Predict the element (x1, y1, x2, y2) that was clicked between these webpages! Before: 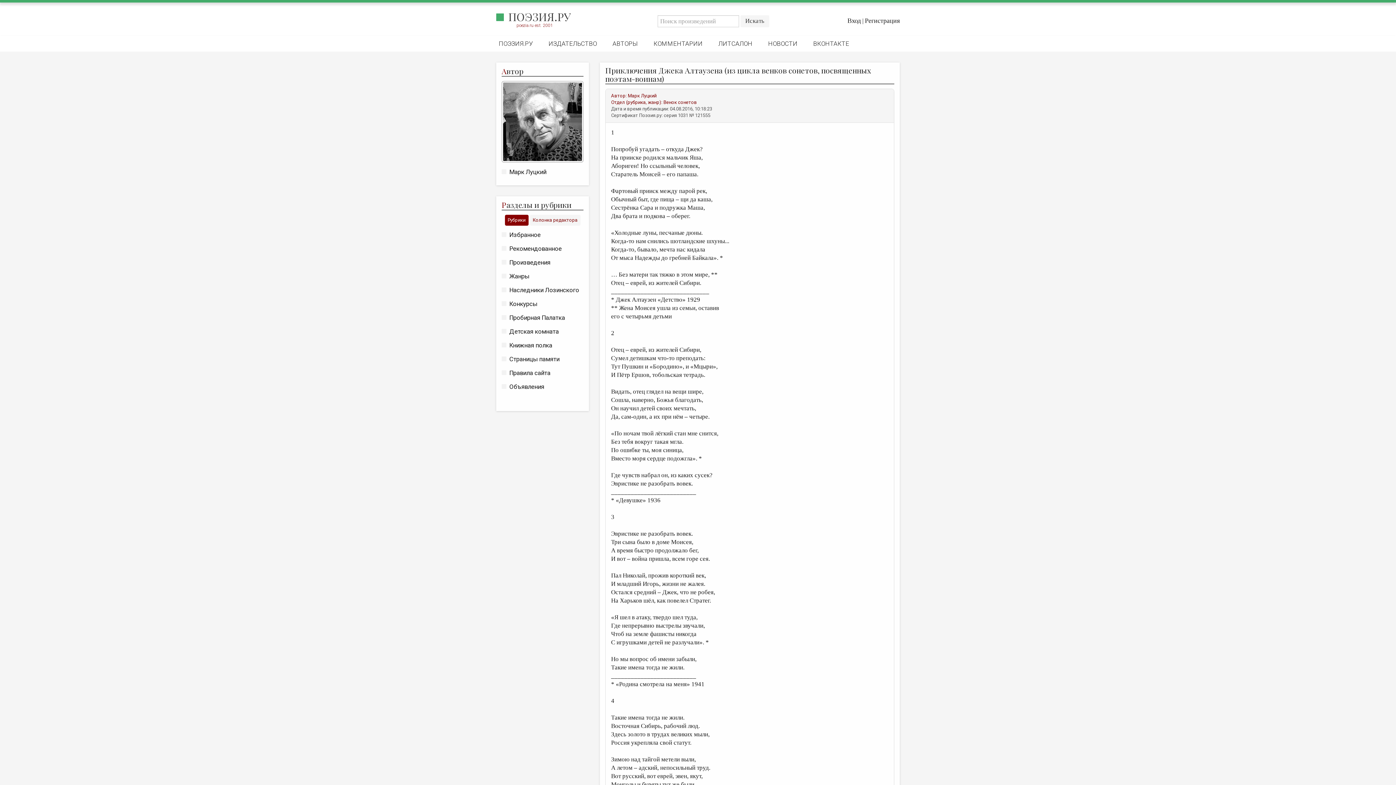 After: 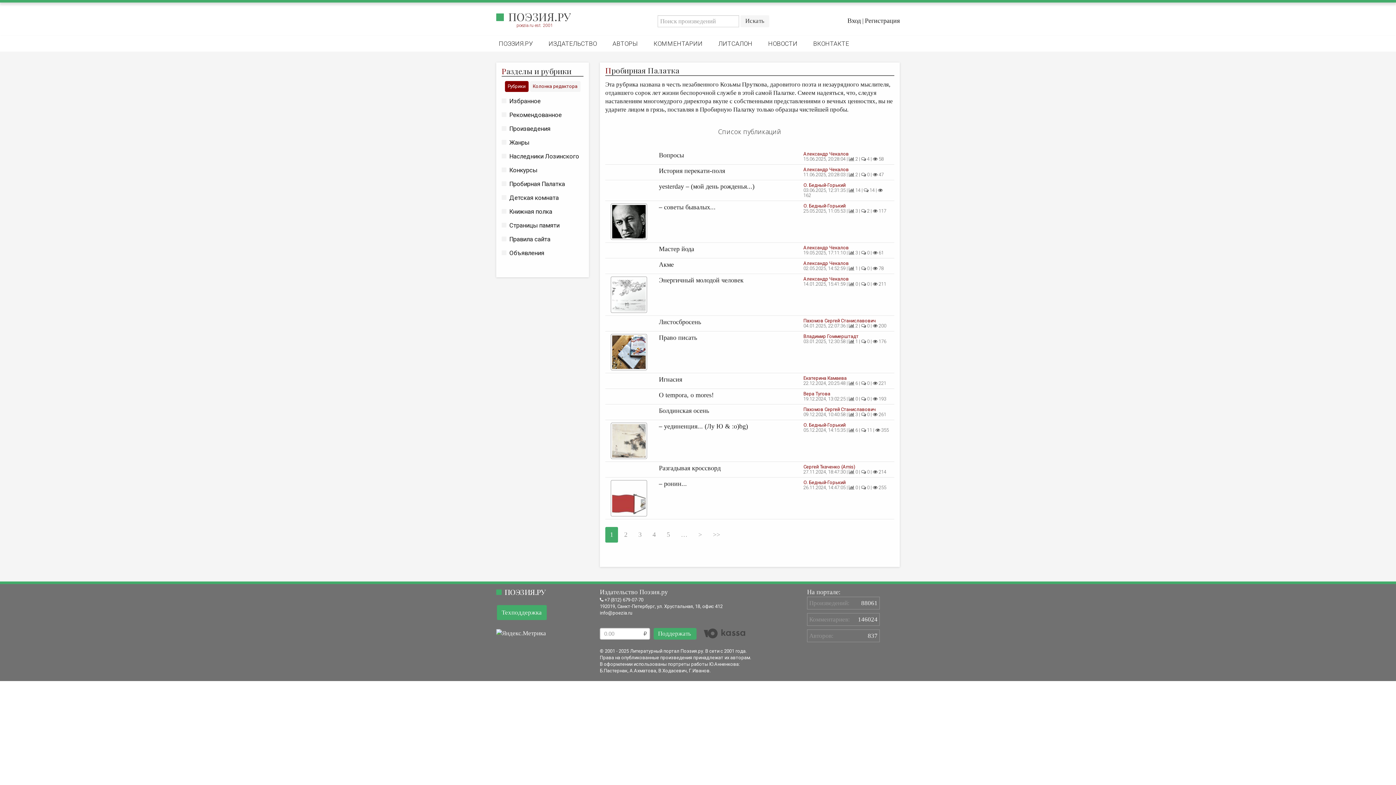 Action: bbox: (501, 314, 565, 321) label: Пробирная Палатка